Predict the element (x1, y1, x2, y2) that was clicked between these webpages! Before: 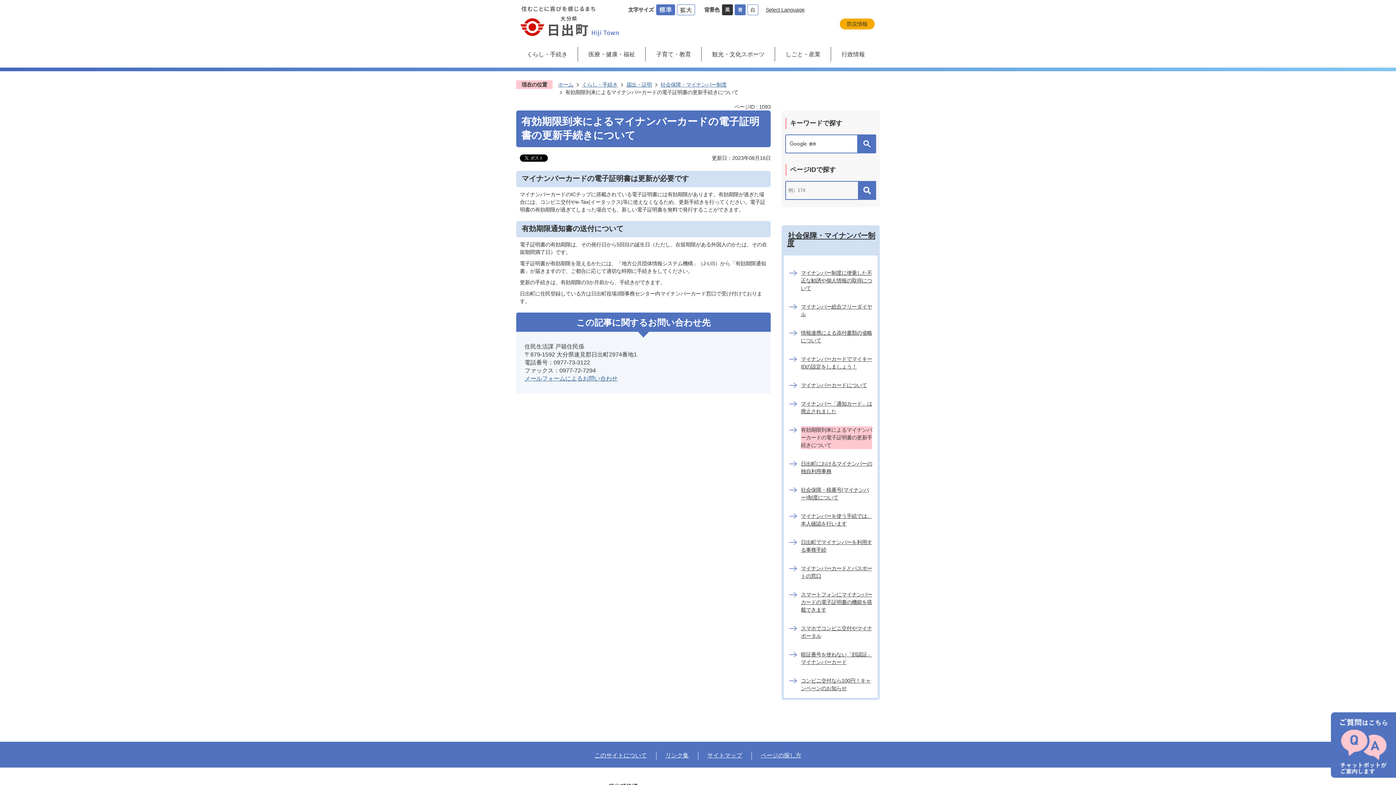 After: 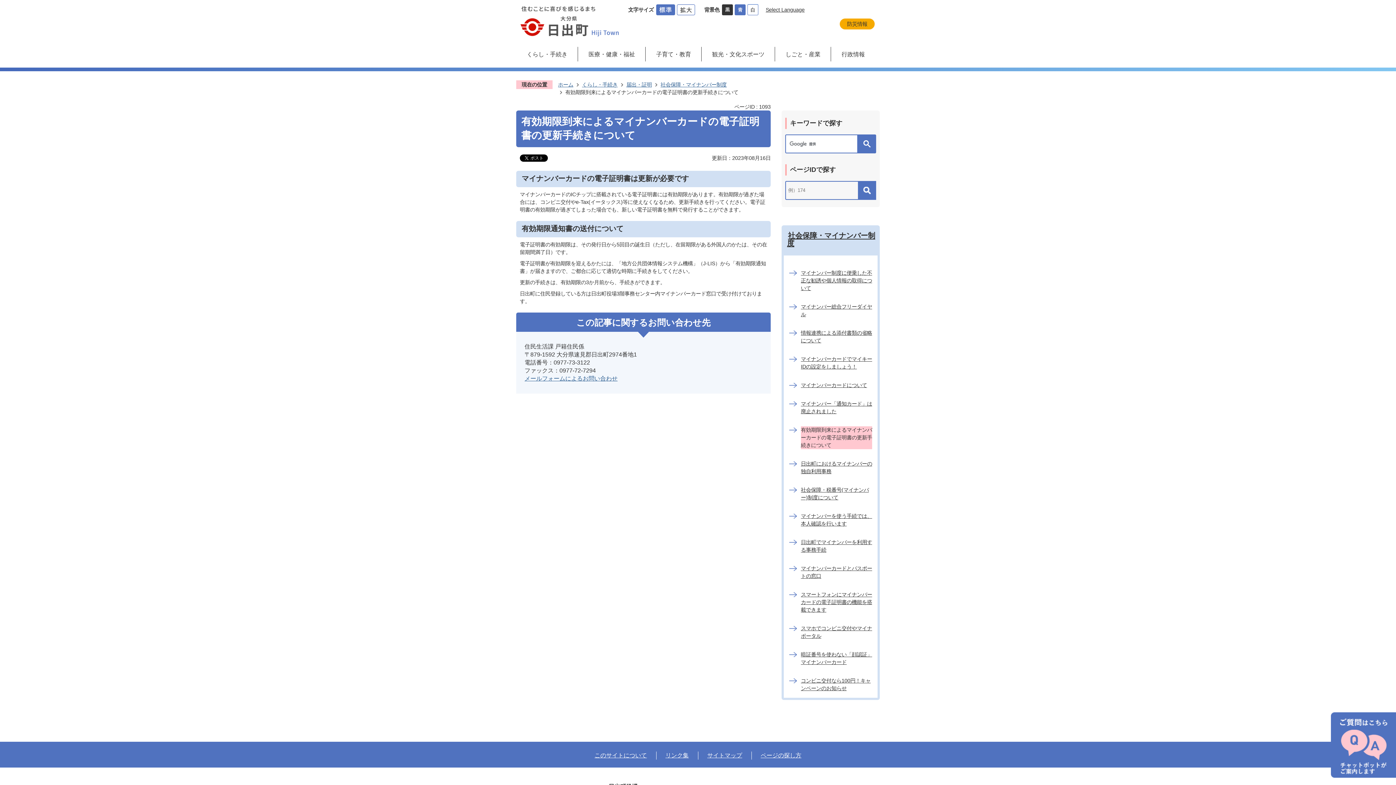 Action: bbox: (747, 4, 758, 9)